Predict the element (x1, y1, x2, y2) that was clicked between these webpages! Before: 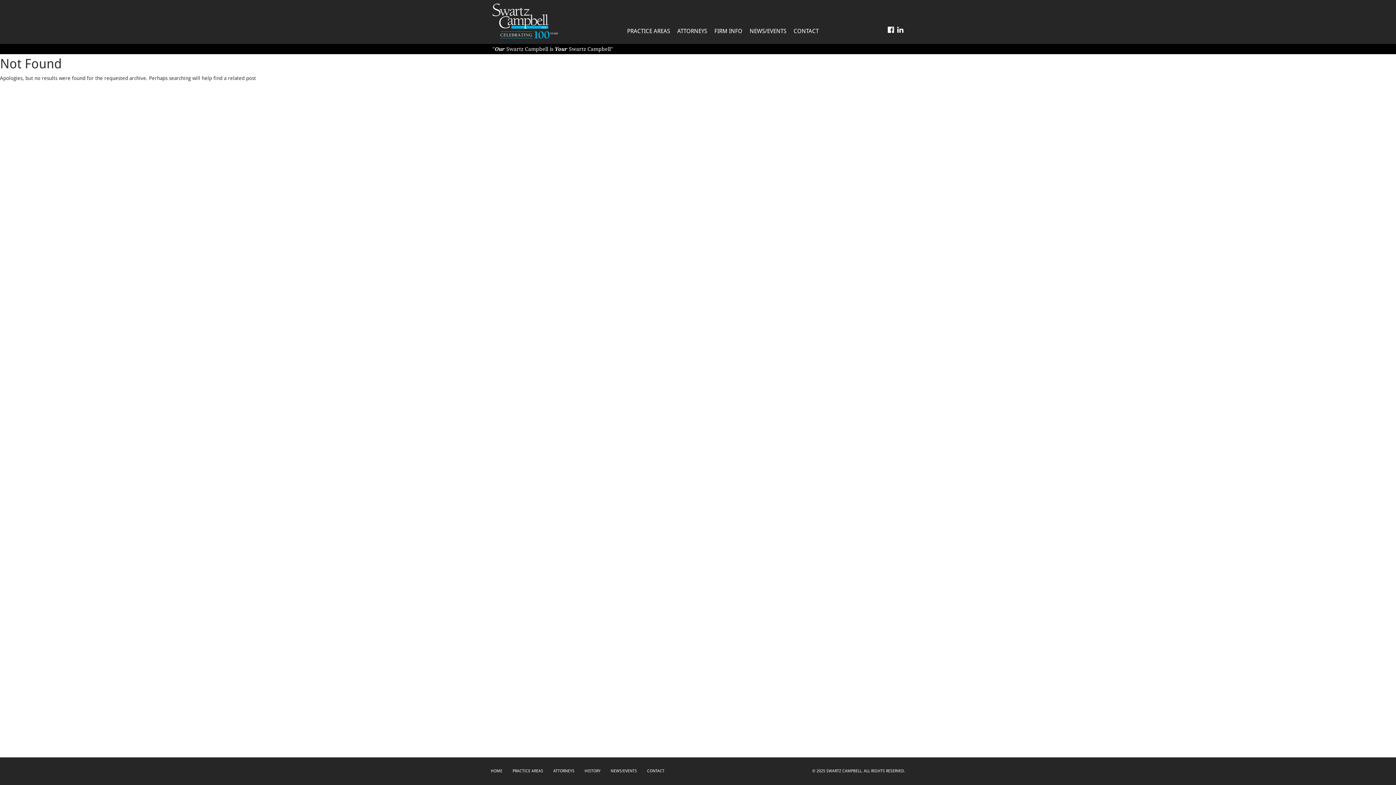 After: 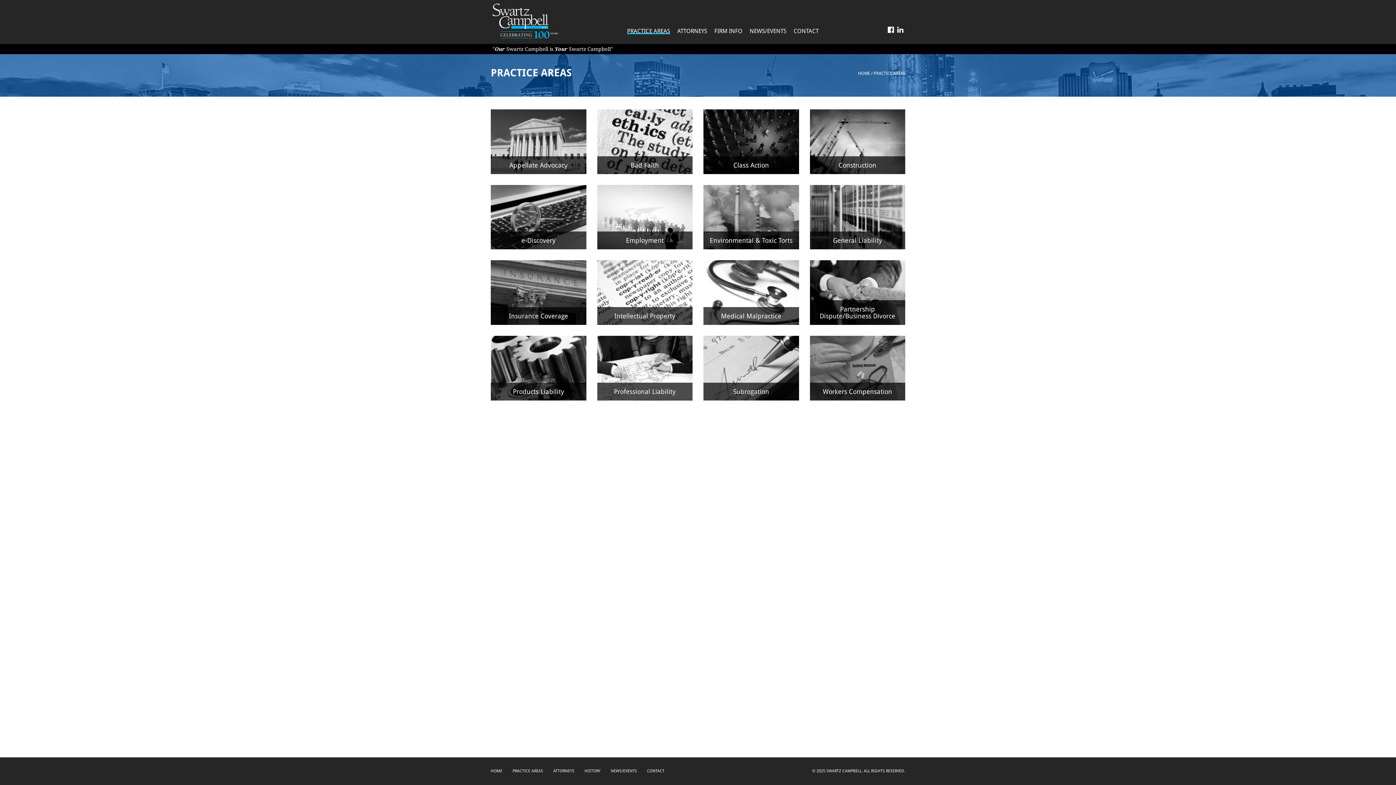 Action: bbox: (512, 769, 543, 773) label: PRACTICE AREAS